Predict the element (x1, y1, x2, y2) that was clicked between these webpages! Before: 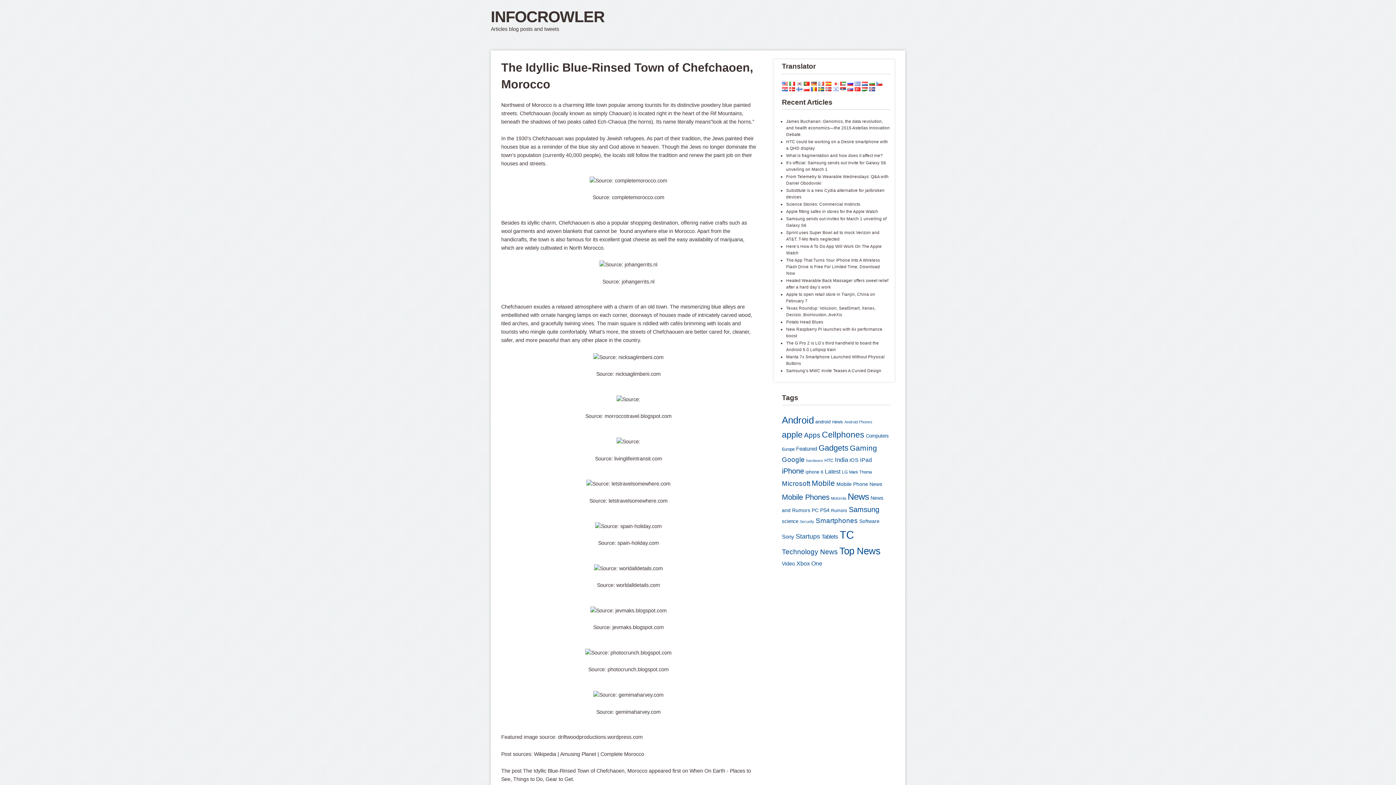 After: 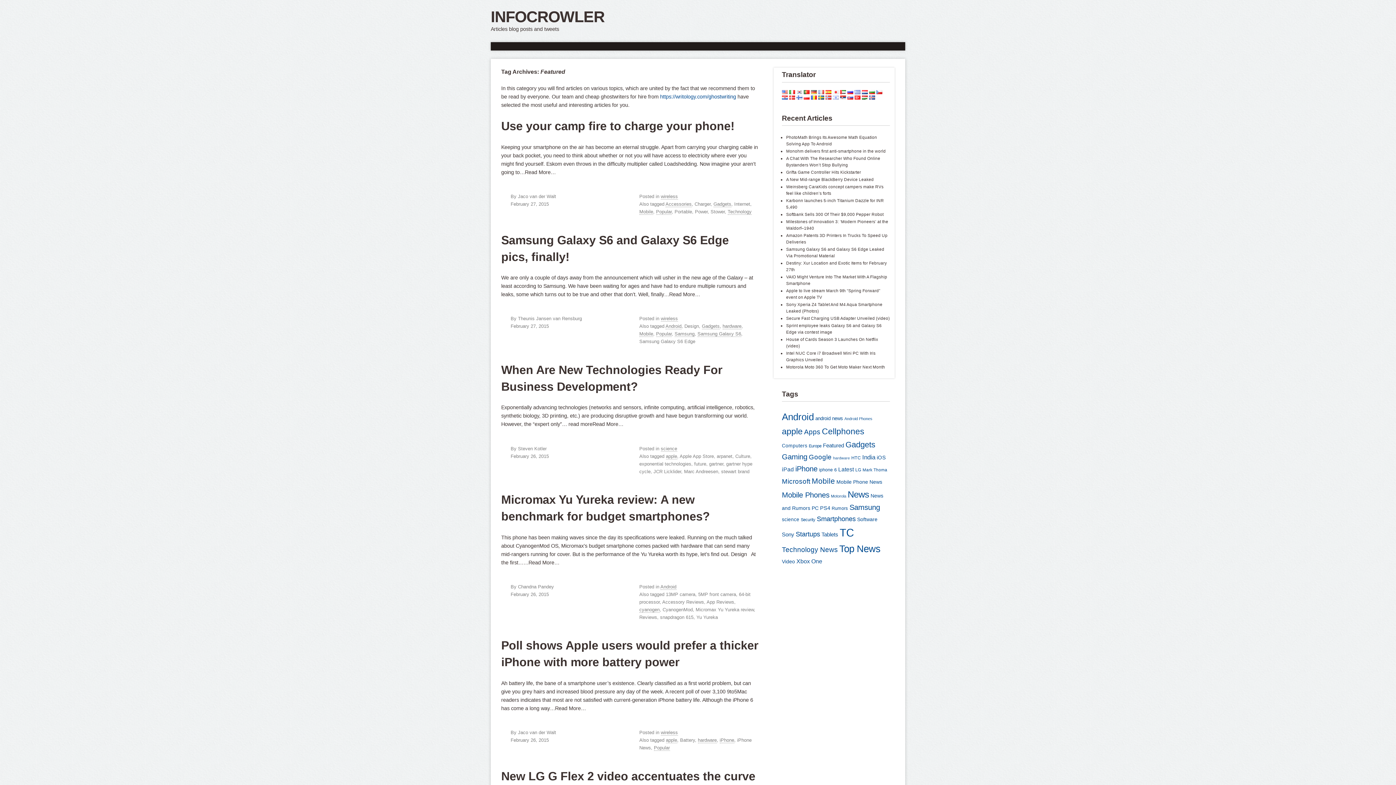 Action: bbox: (796, 446, 817, 452) label: Featured